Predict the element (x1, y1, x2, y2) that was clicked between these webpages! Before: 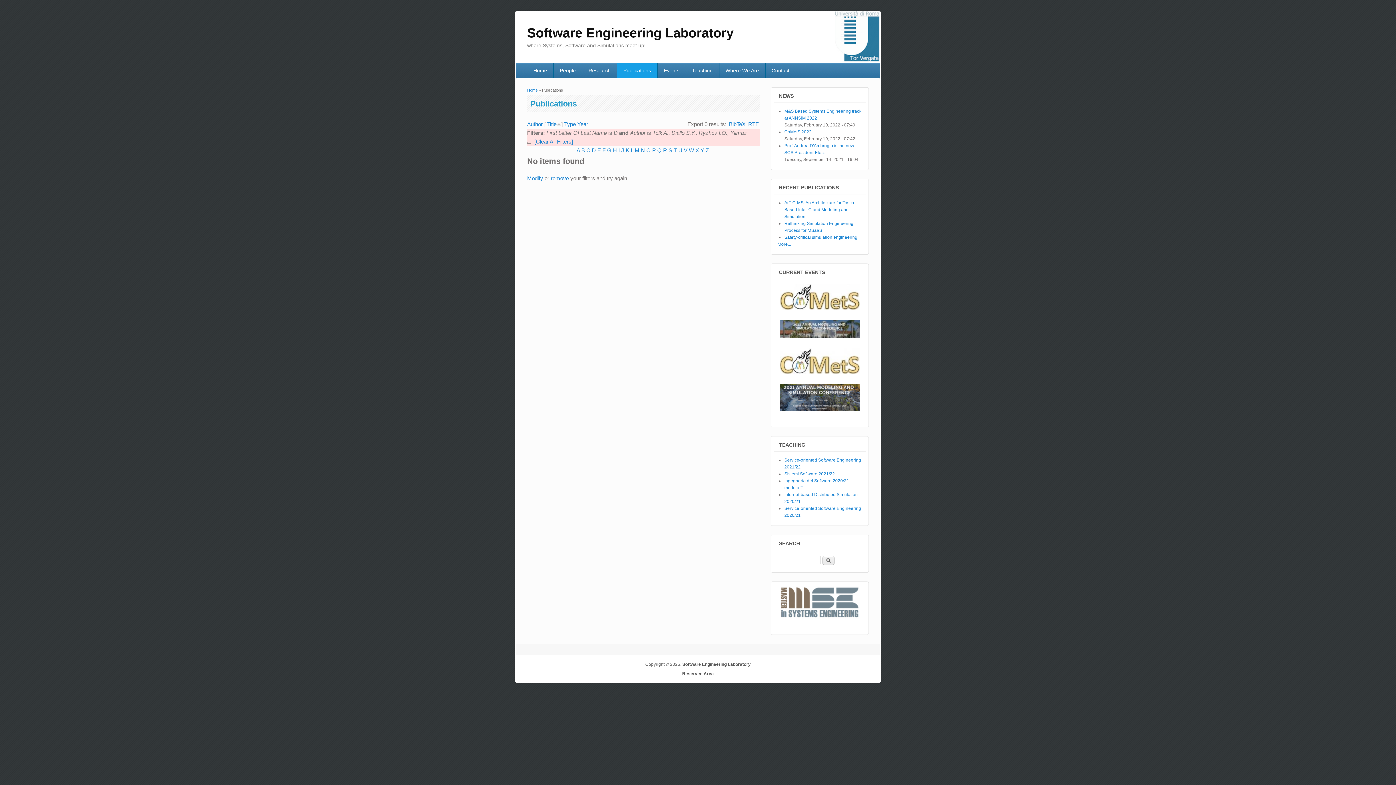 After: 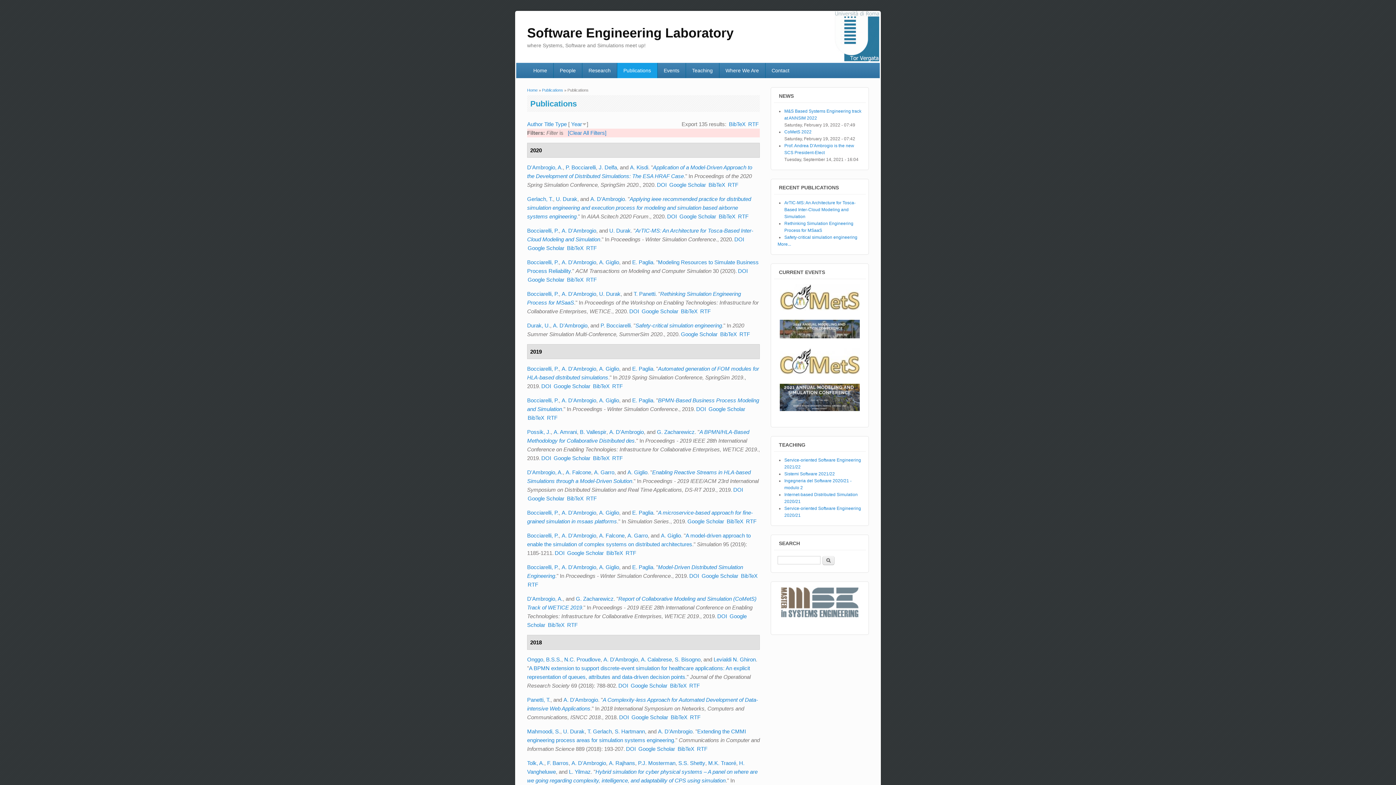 Action: label: Modify bbox: (527, 175, 543, 181)